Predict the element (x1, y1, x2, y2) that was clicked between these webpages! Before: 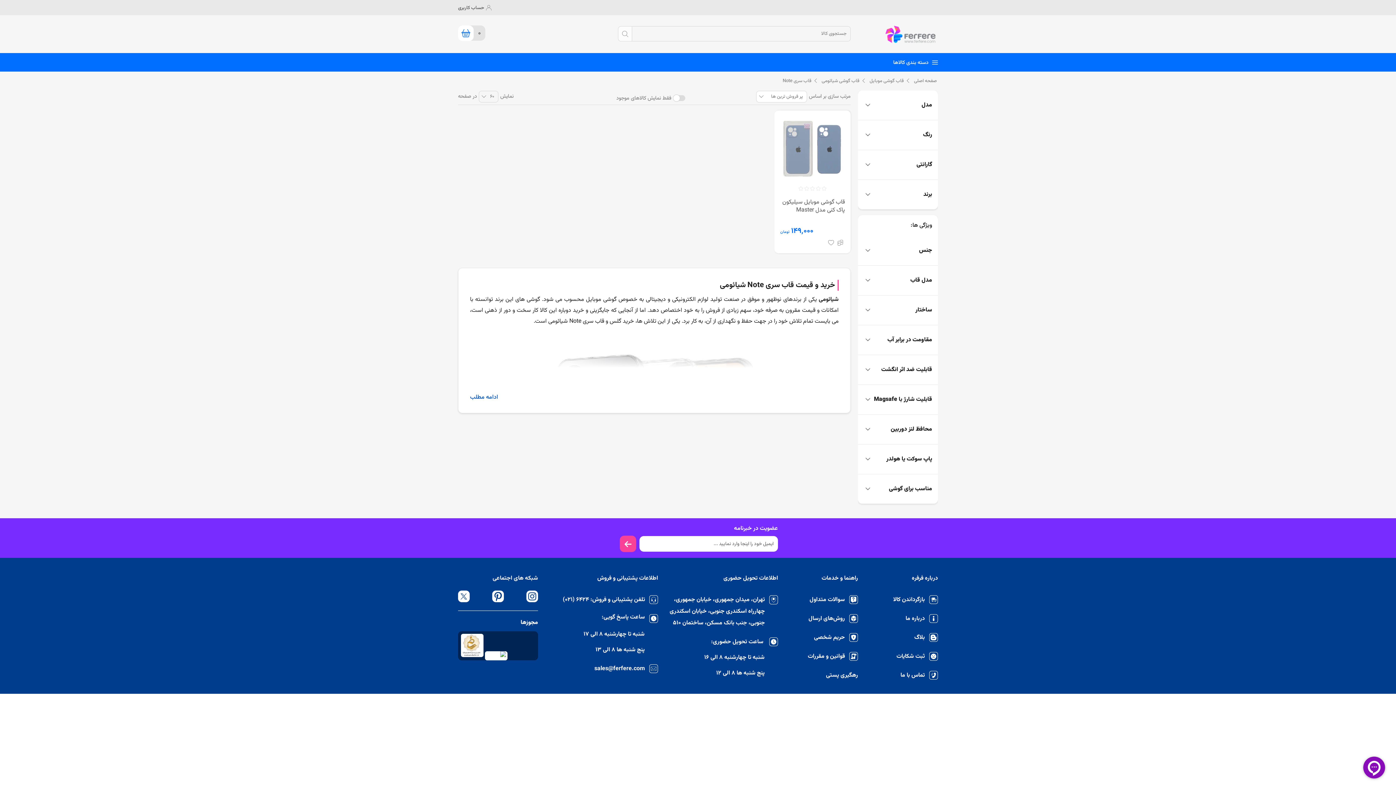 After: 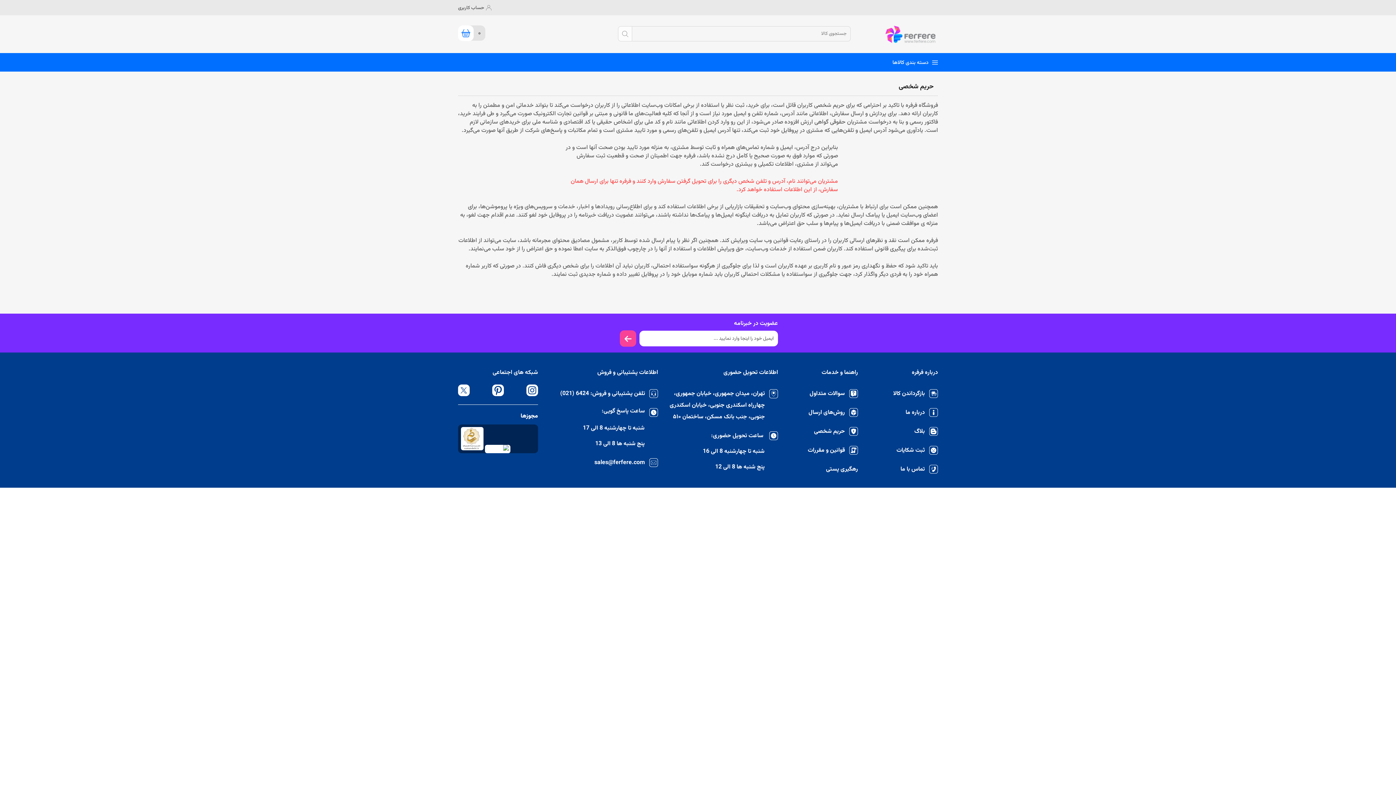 Action: label: حریم شخصی bbox: (814, 633, 858, 642)